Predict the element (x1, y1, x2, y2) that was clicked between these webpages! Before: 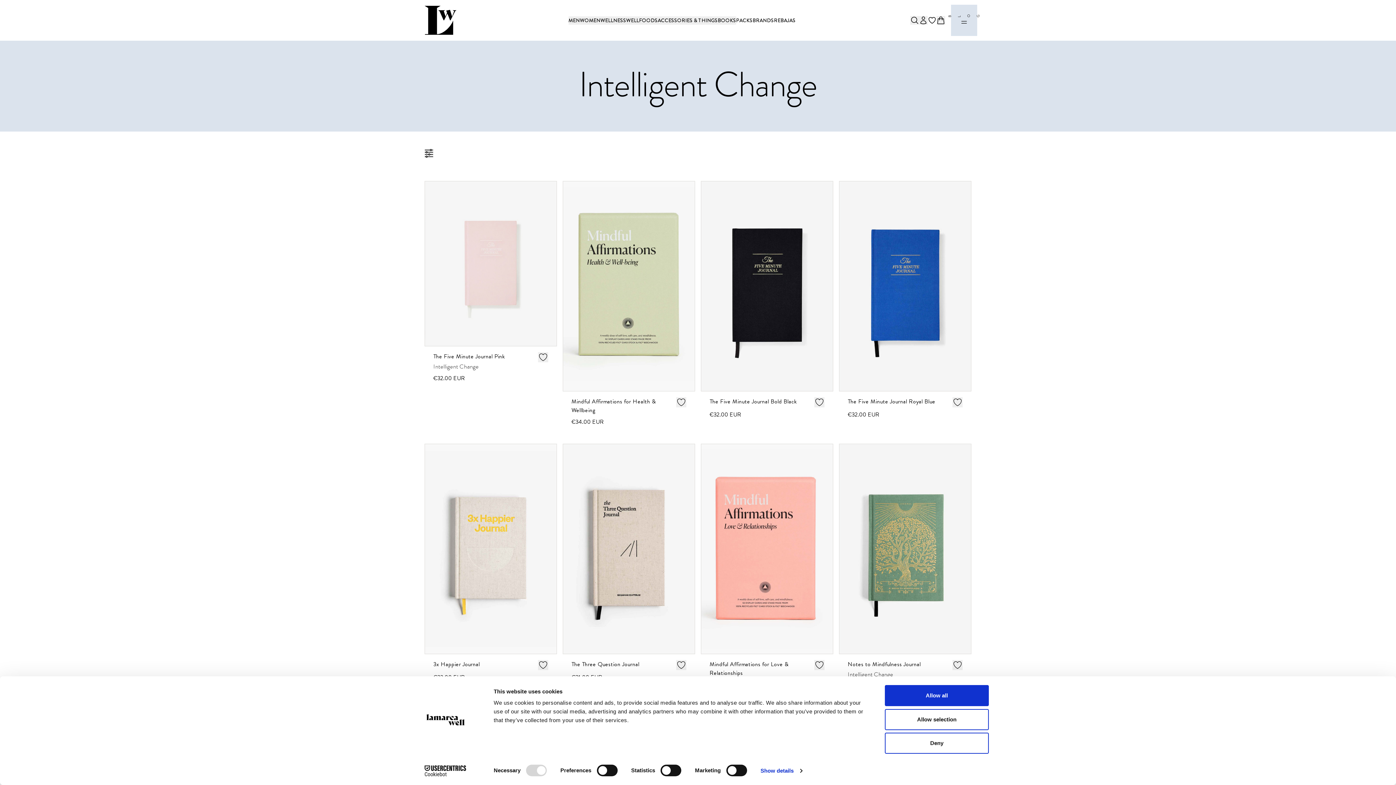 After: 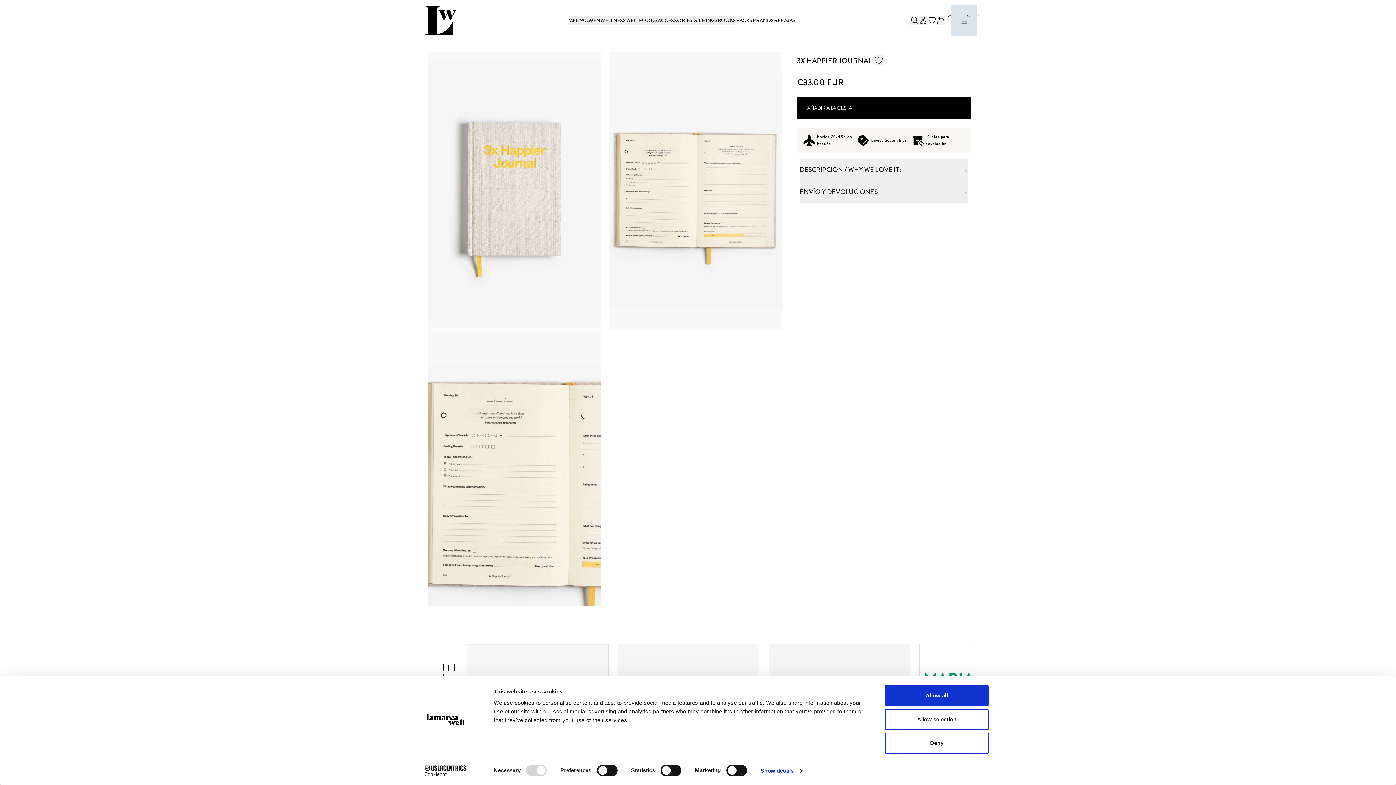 Action: bbox: (424, 444, 557, 654)